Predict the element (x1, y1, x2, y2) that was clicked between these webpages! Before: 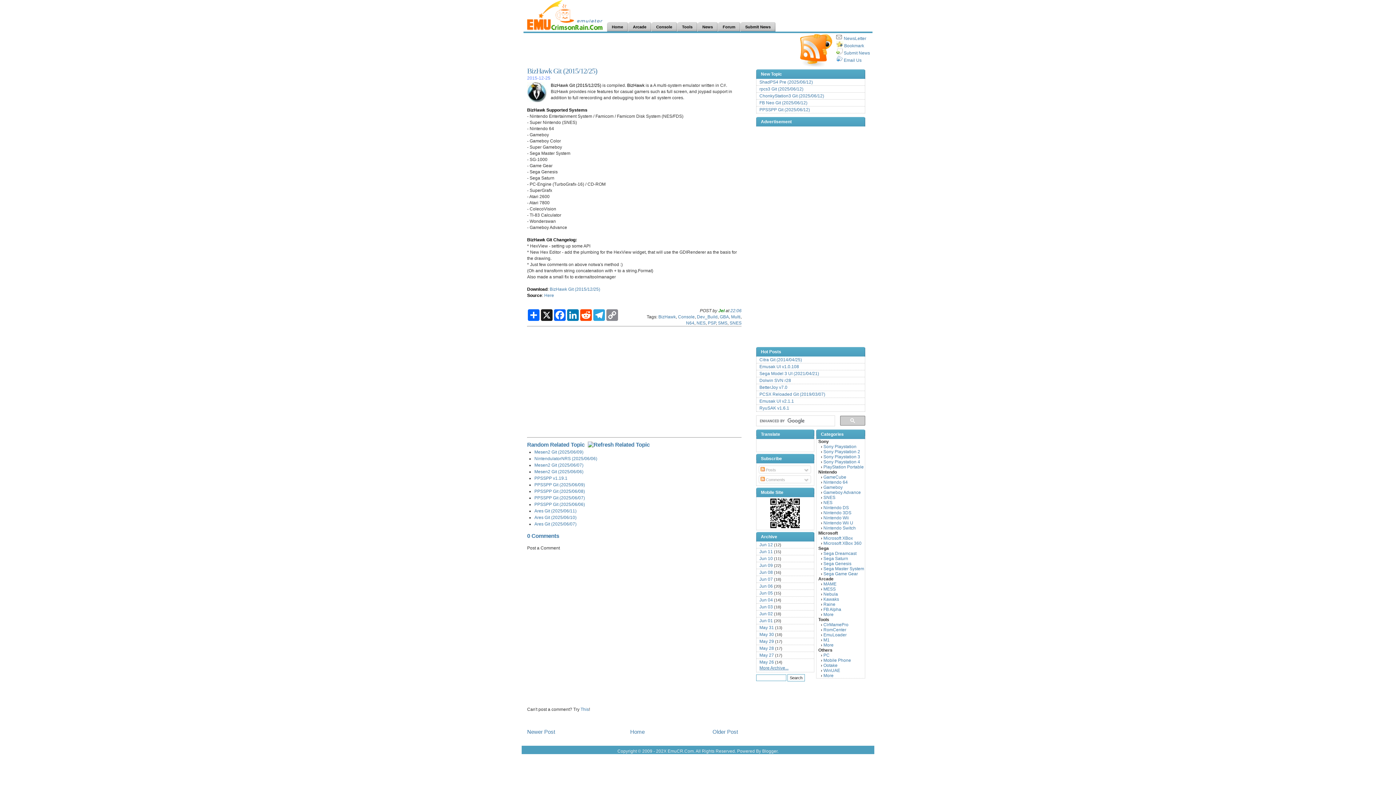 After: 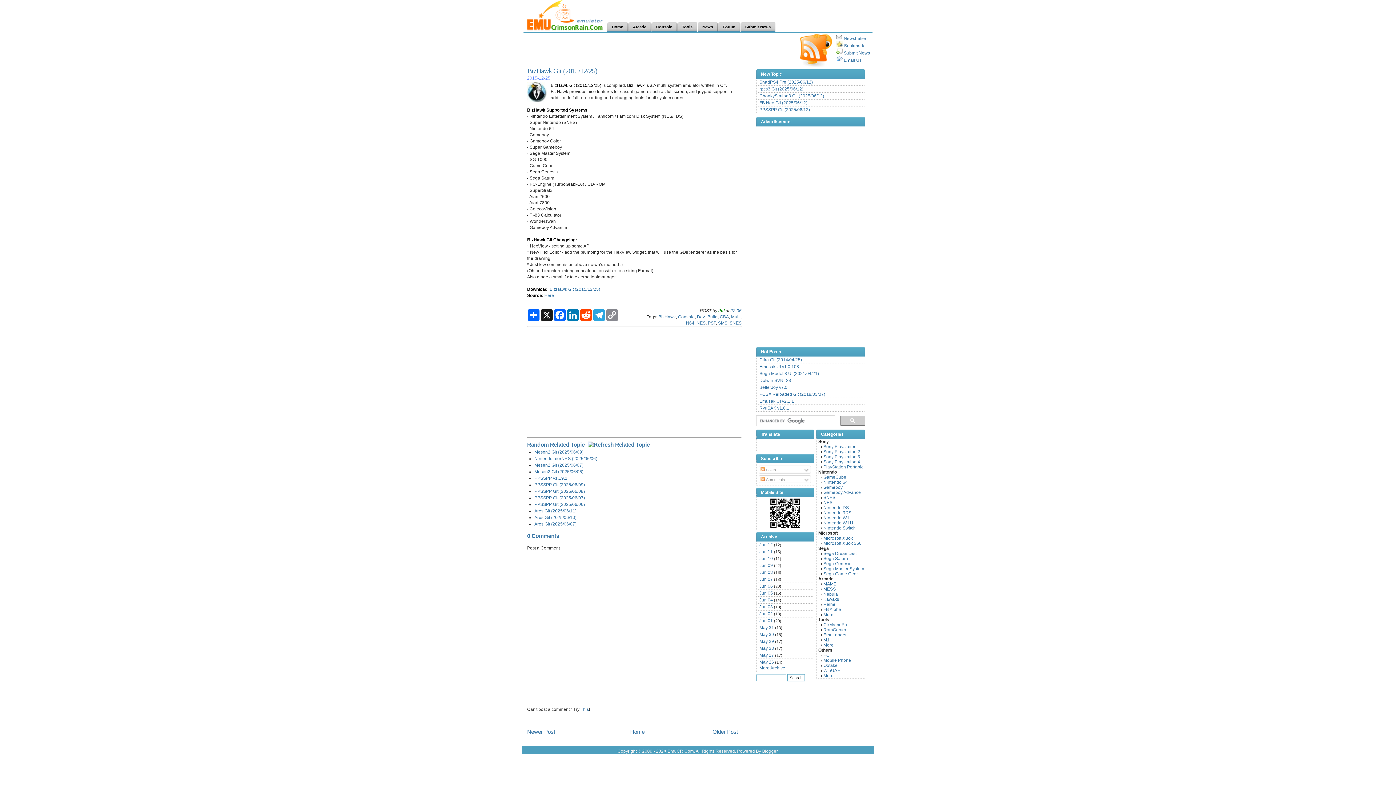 Action: bbox: (769, 510, 801, 515)